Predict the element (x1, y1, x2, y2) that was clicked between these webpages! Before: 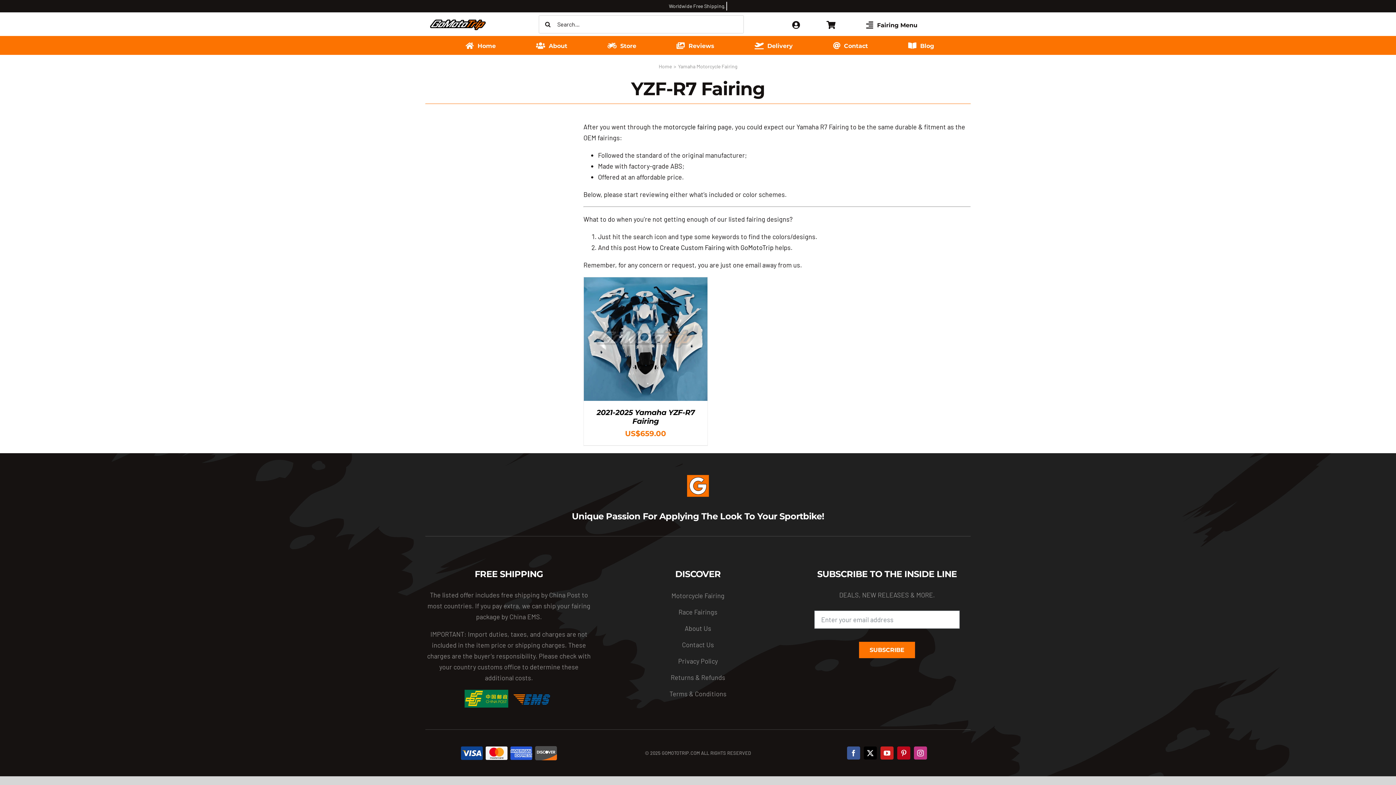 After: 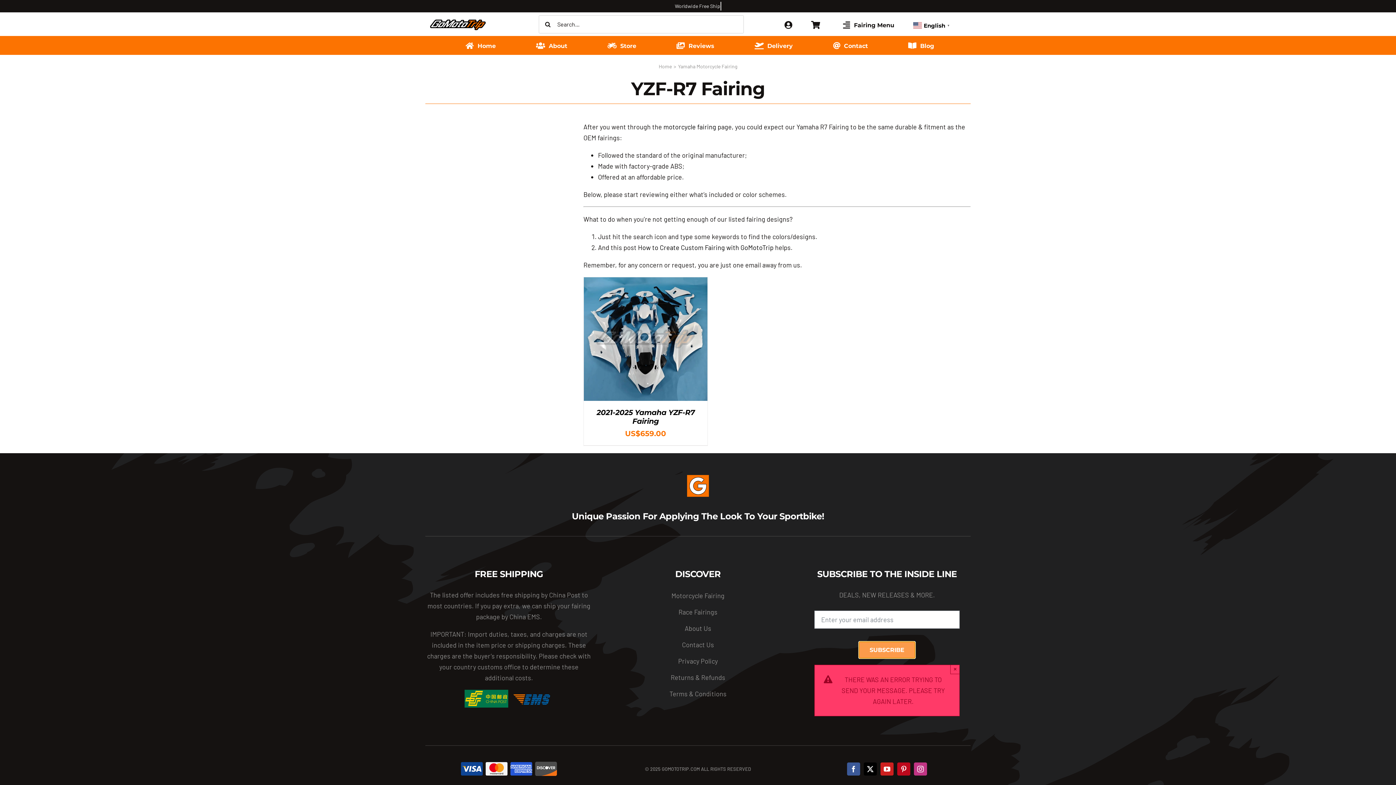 Action: bbox: (859, 642, 915, 658) label: SUBSCRIBE